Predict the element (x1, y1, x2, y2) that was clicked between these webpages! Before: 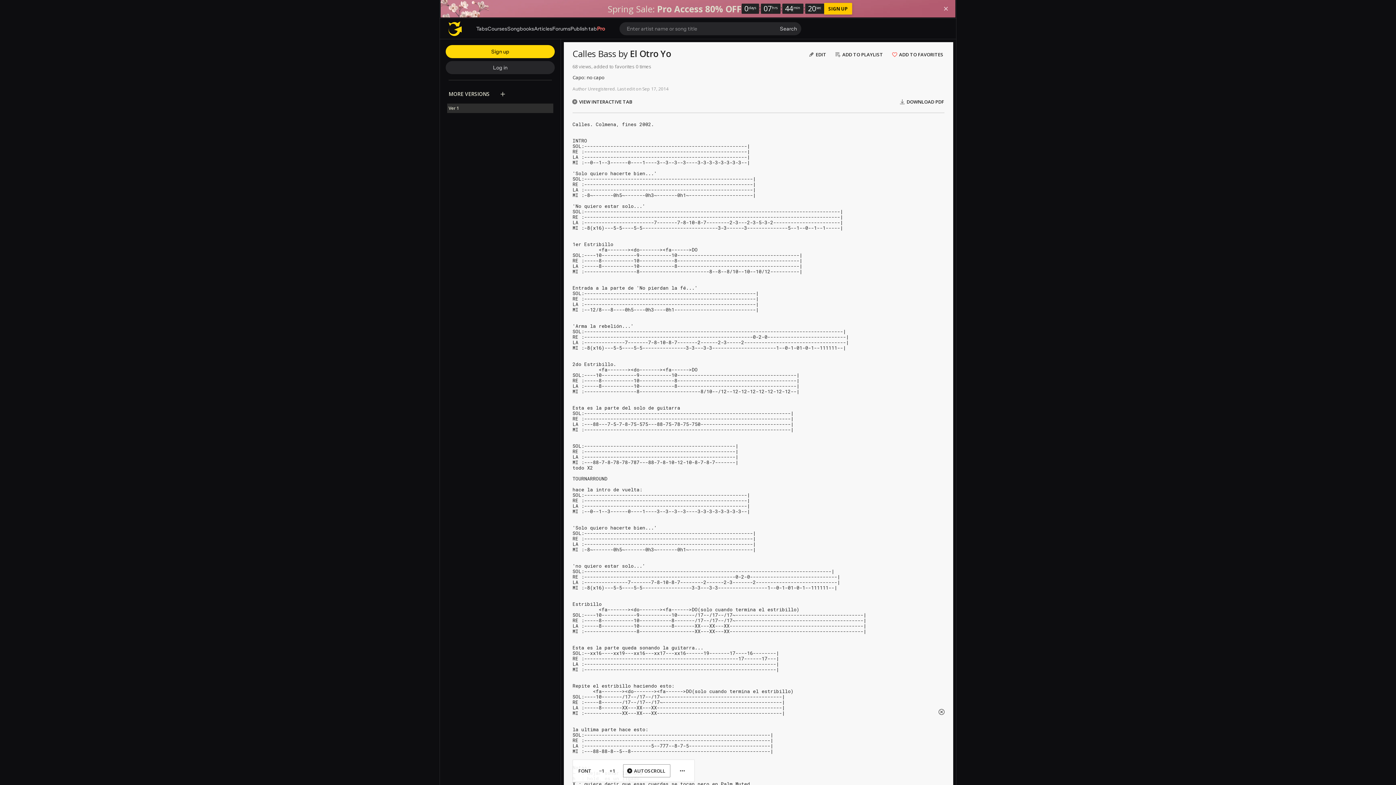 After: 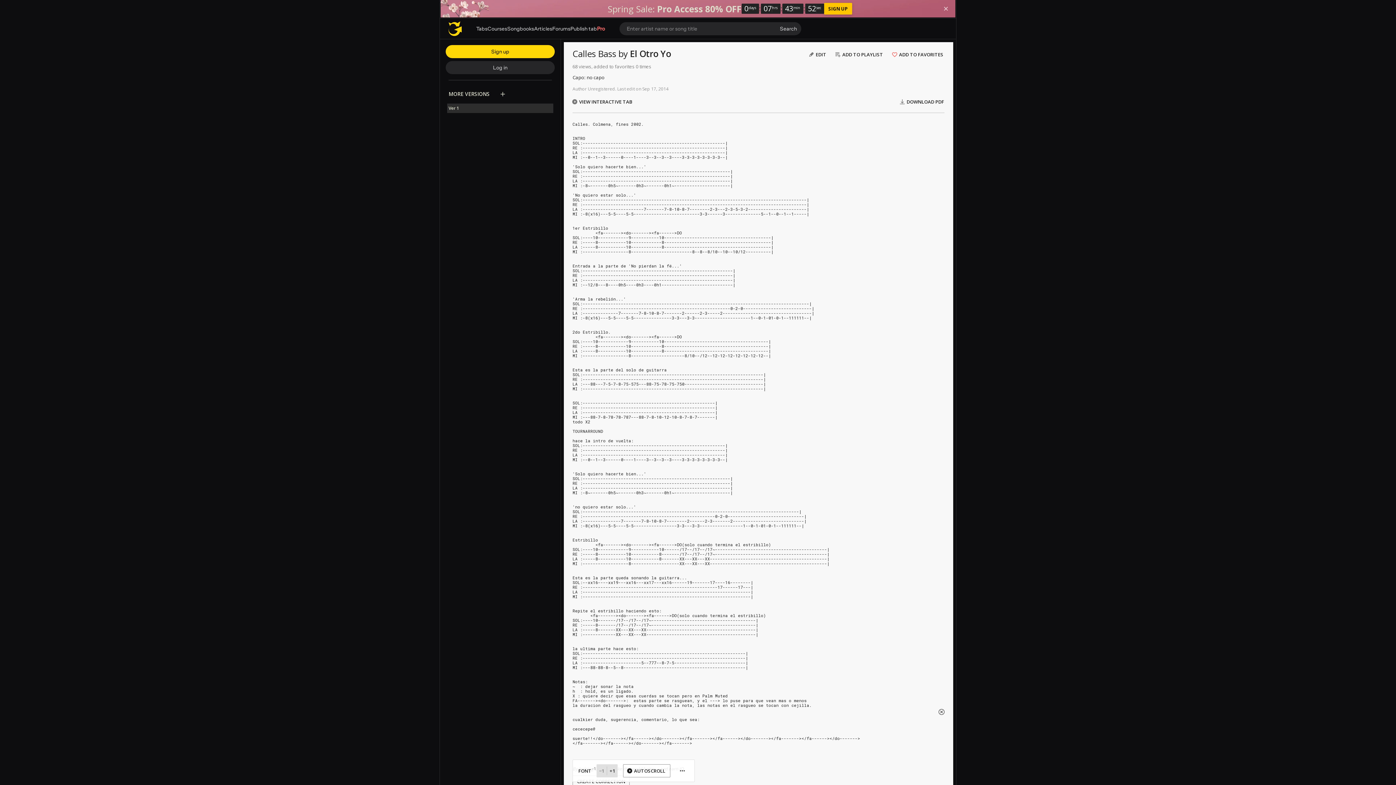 Action: label: −1 bbox: (596, 764, 606, 777)